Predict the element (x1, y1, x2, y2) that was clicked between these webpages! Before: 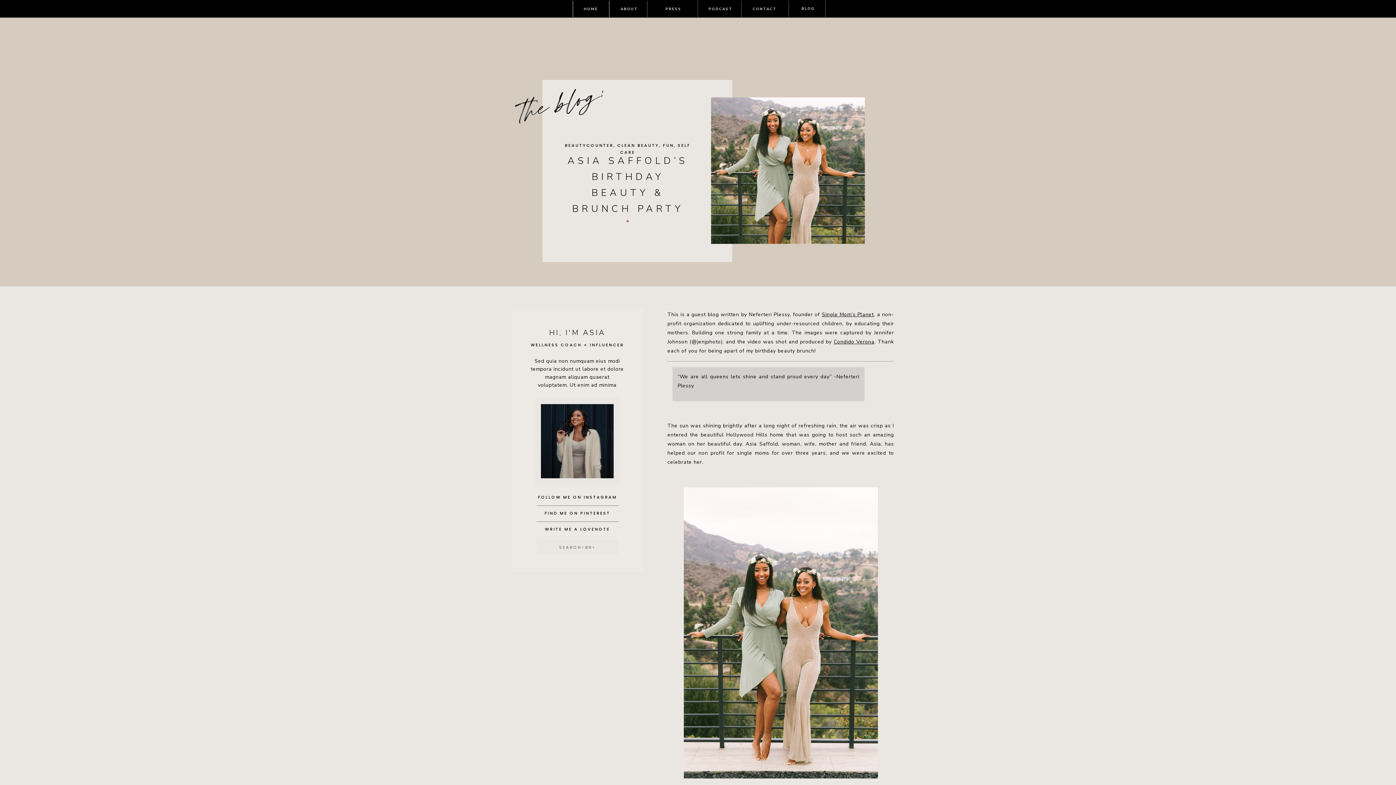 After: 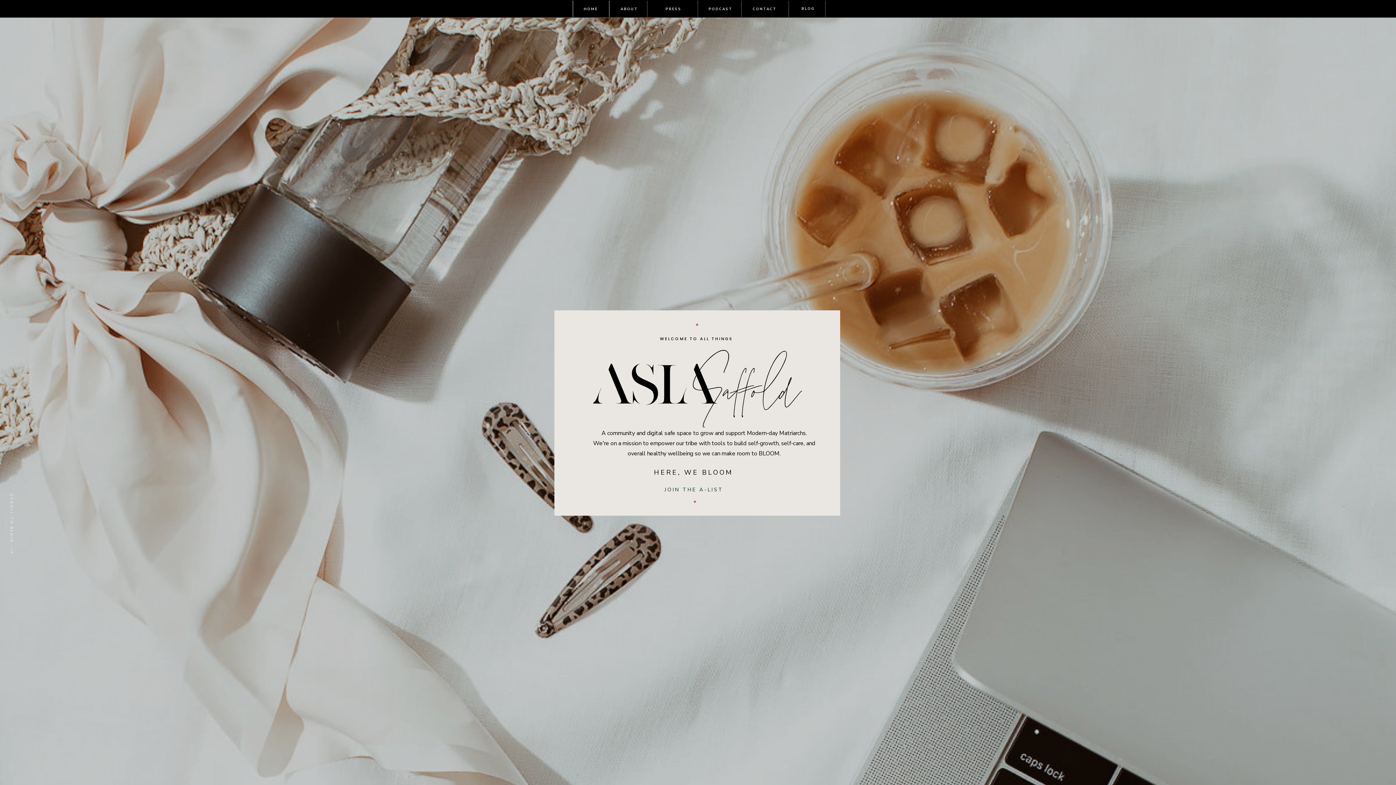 Action: bbox: (583, 5, 598, 12) label: HOME